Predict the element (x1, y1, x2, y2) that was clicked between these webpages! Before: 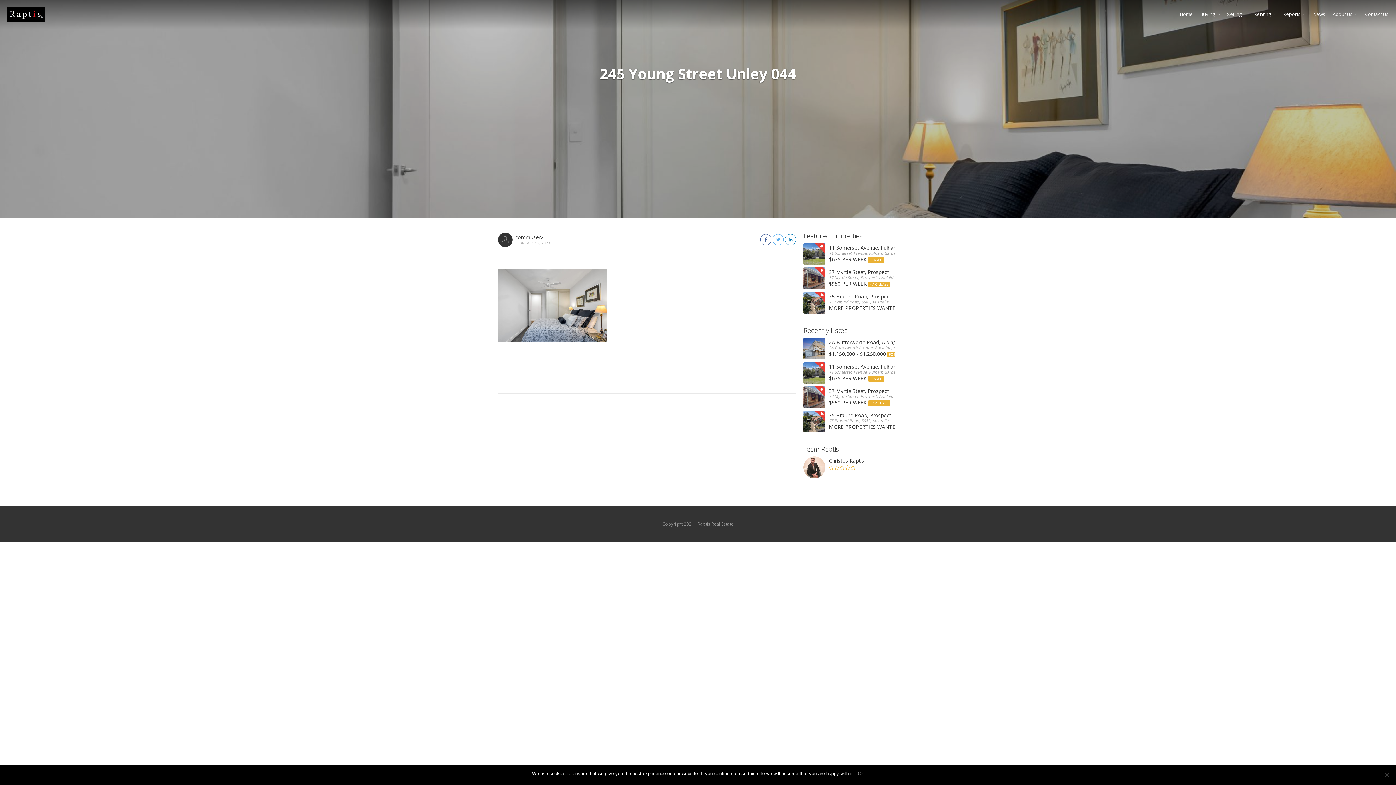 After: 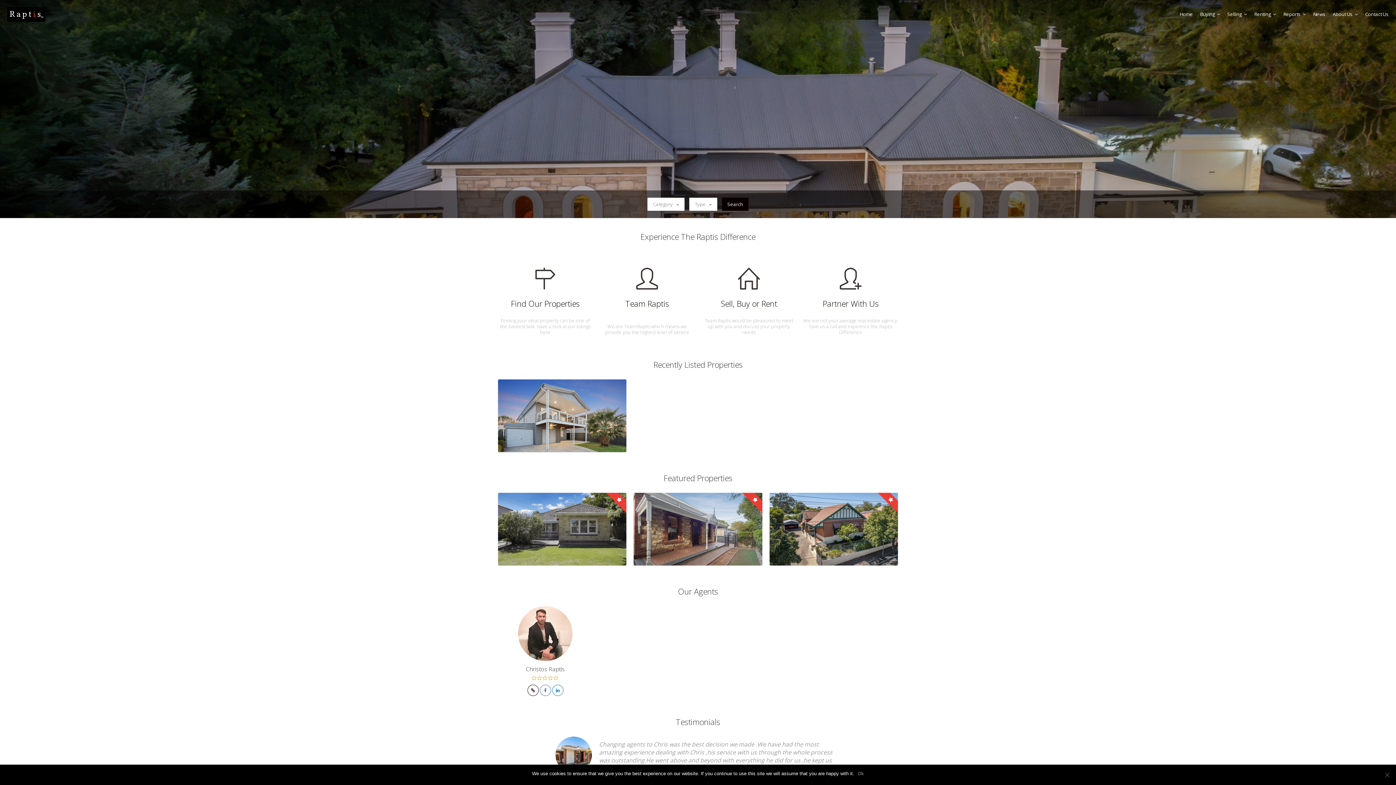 Action: bbox: (1180, 10, 1193, 21) label: Home